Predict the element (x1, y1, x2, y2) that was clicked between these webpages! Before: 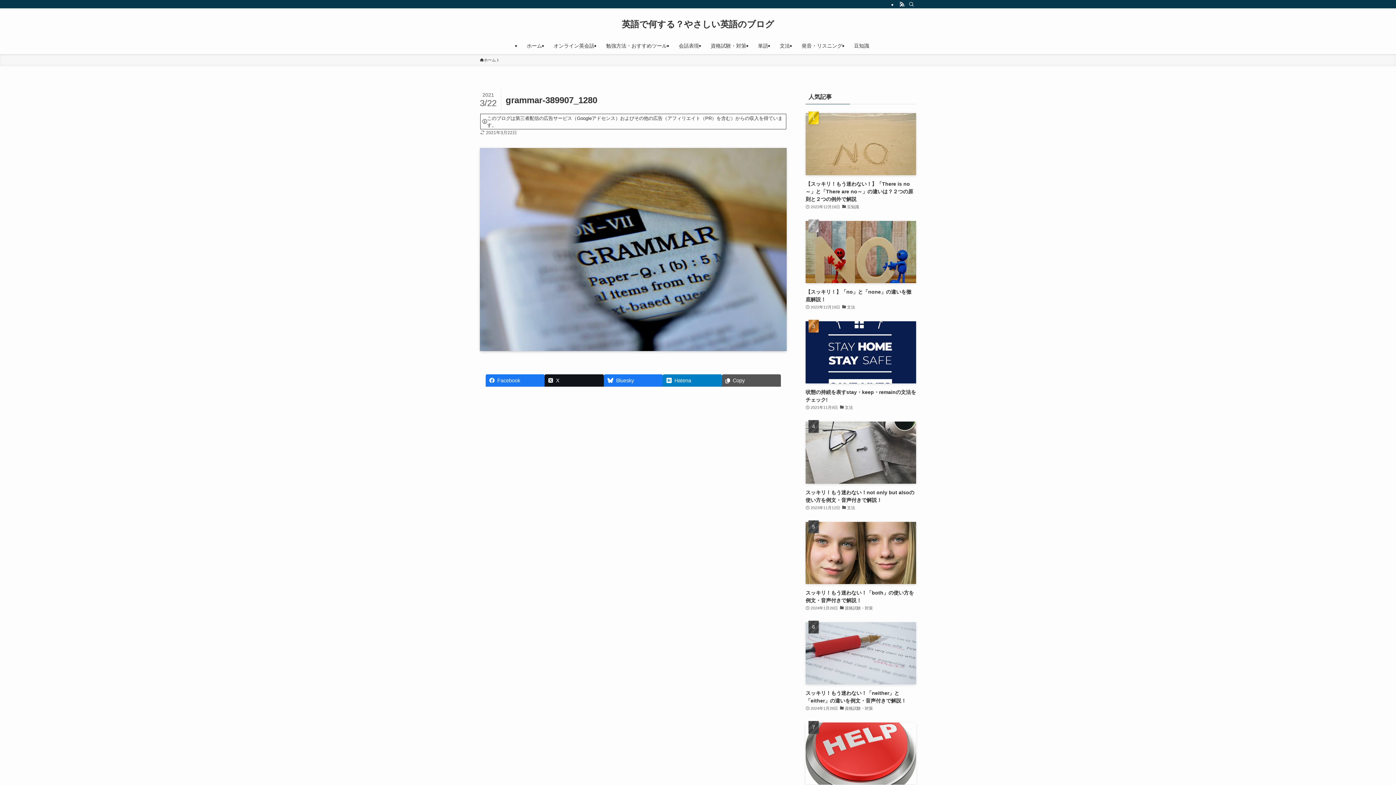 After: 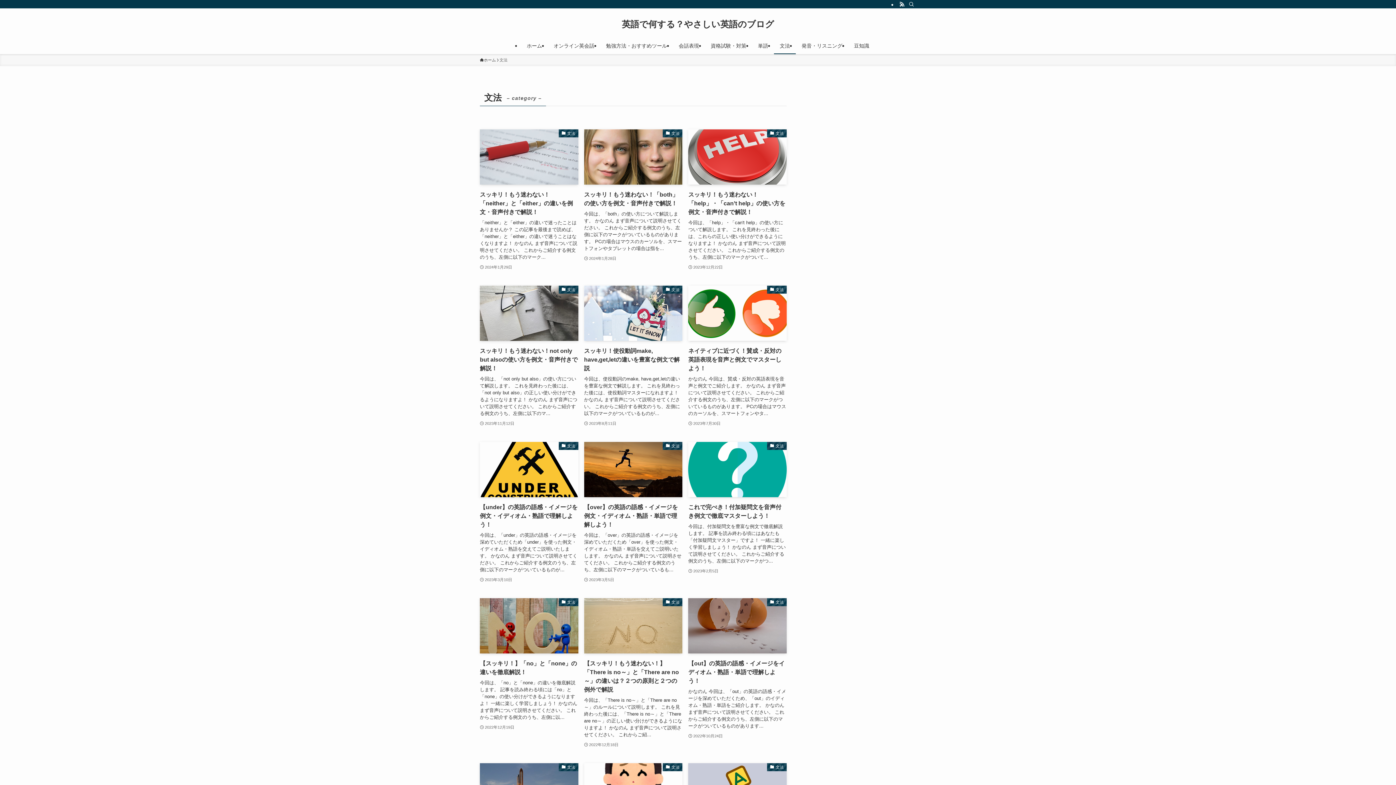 Action: label: 文法 bbox: (774, 37, 796, 54)